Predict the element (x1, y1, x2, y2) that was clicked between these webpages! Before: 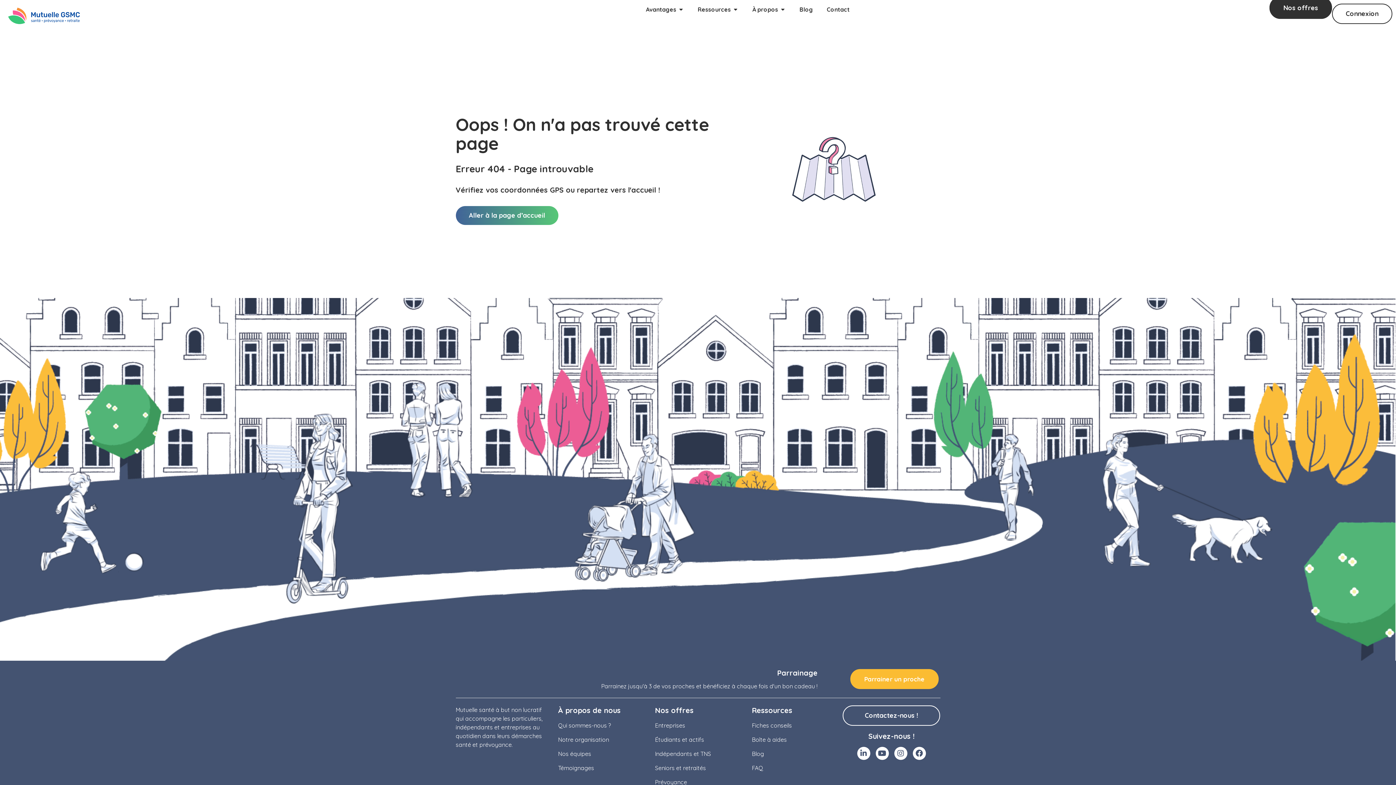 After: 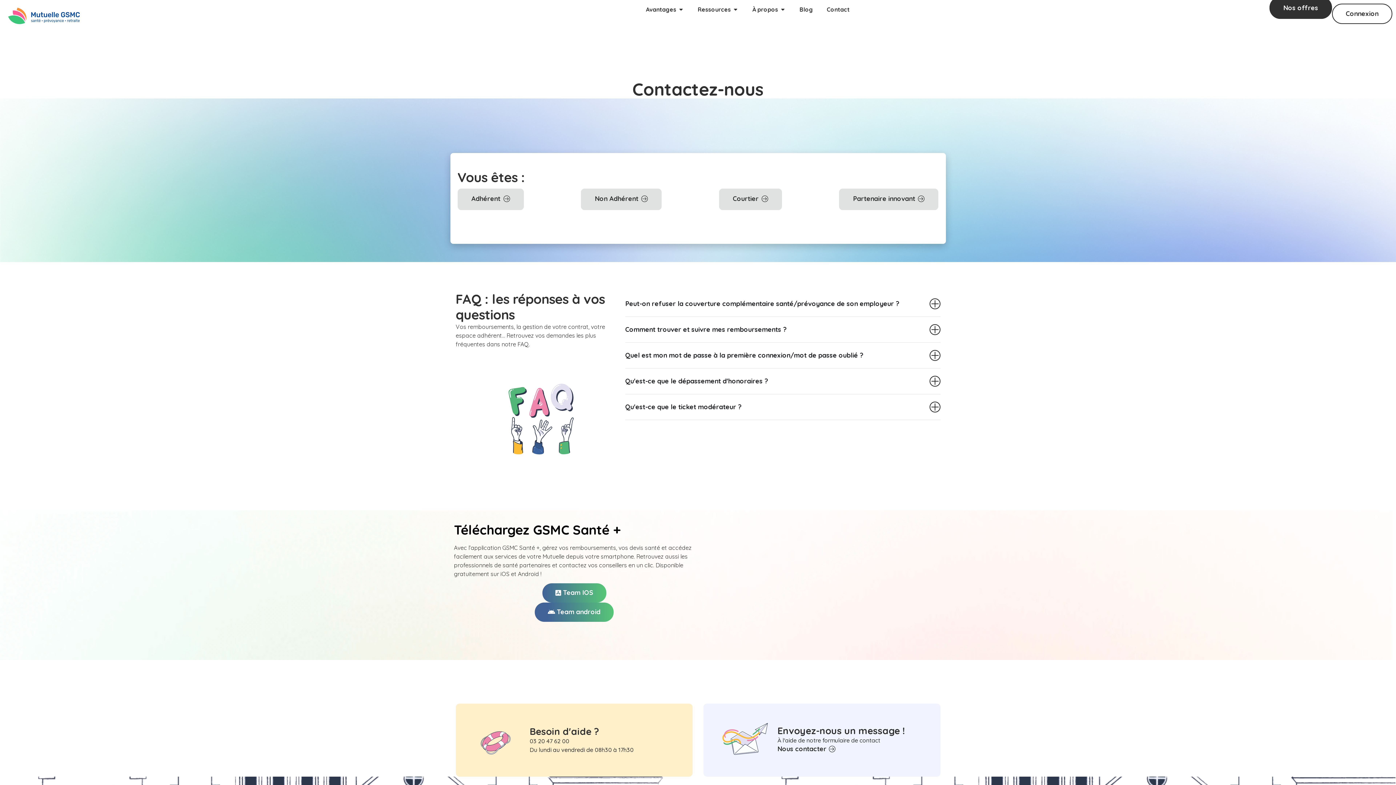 Action: bbox: (842, 705, 940, 726) label: Contactez-nous !